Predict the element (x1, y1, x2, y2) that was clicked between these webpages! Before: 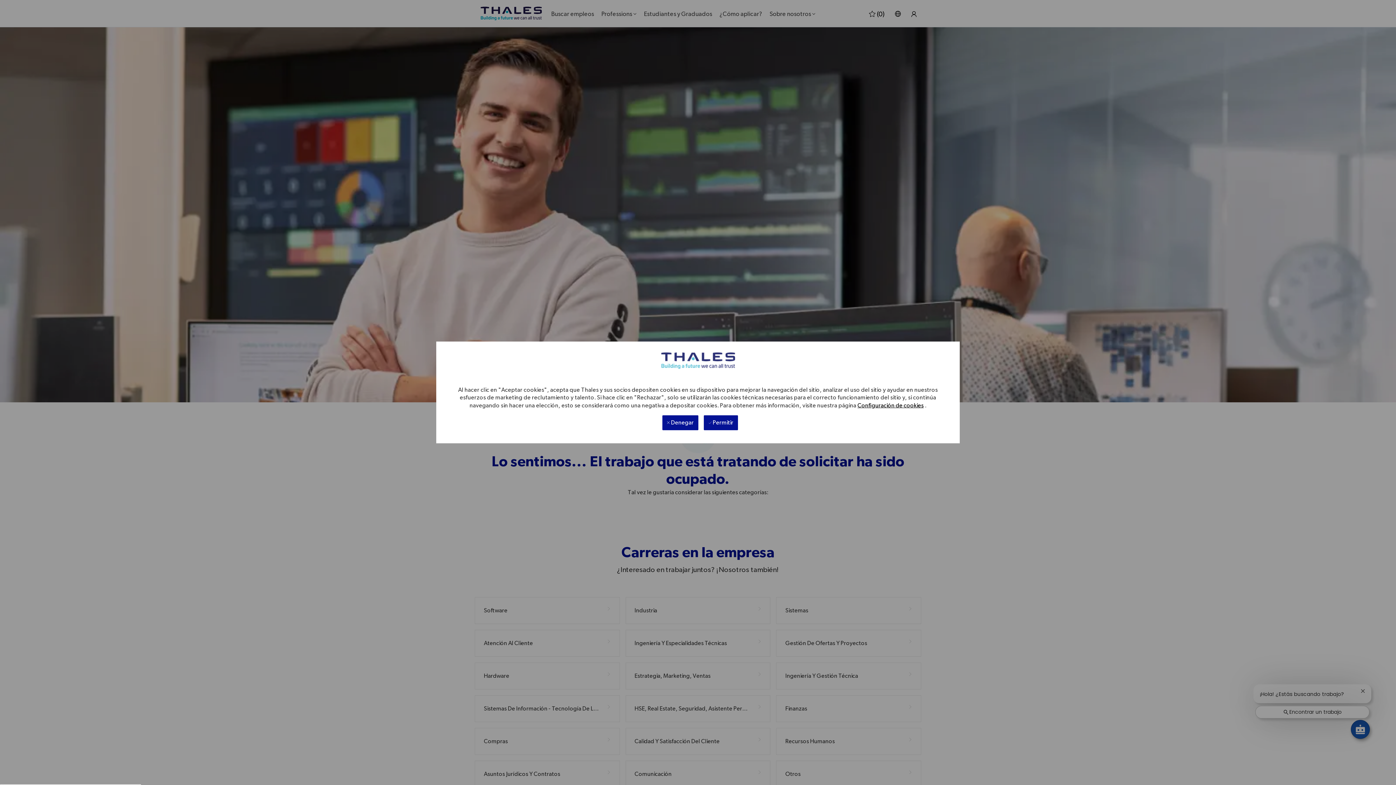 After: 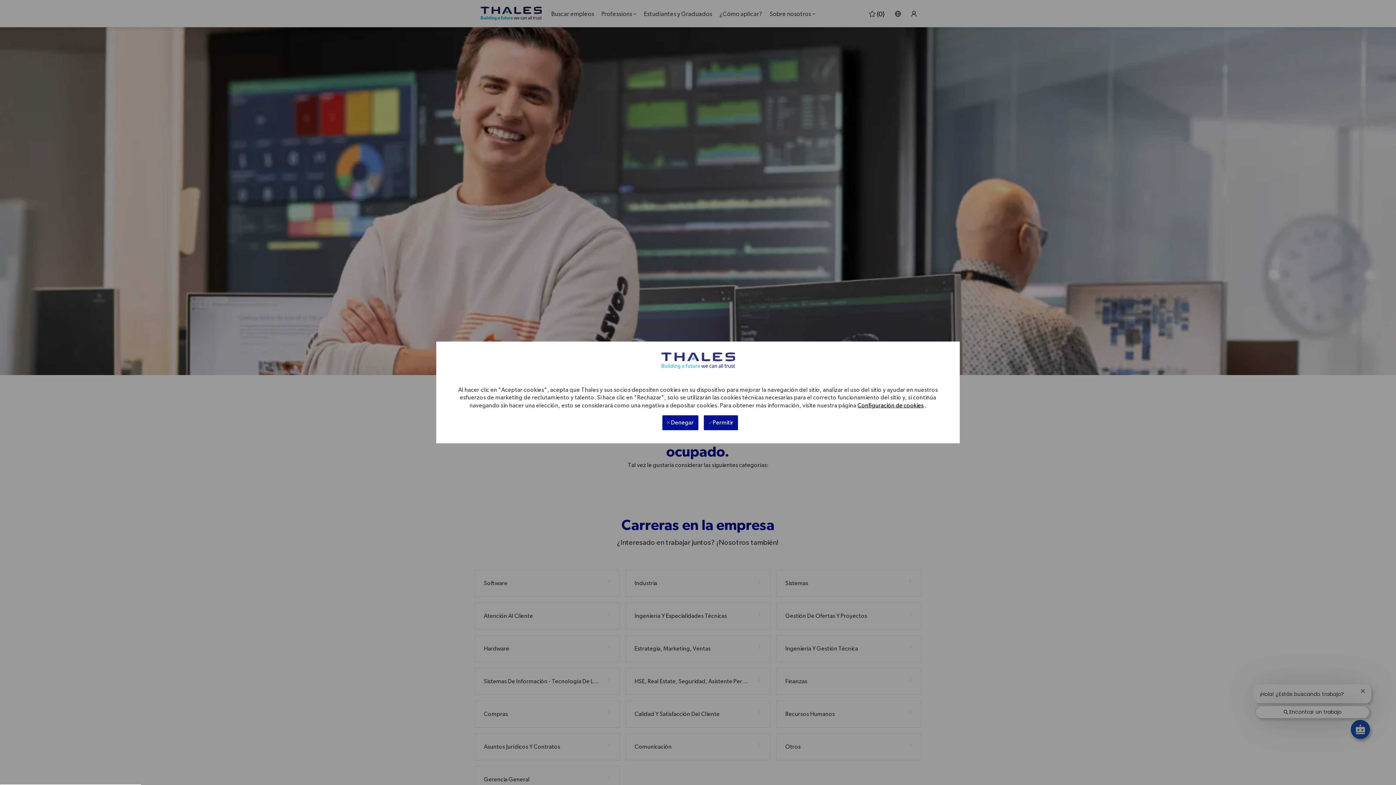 Action: bbox: (0, 0, 1396, 0) label: Skip to main content